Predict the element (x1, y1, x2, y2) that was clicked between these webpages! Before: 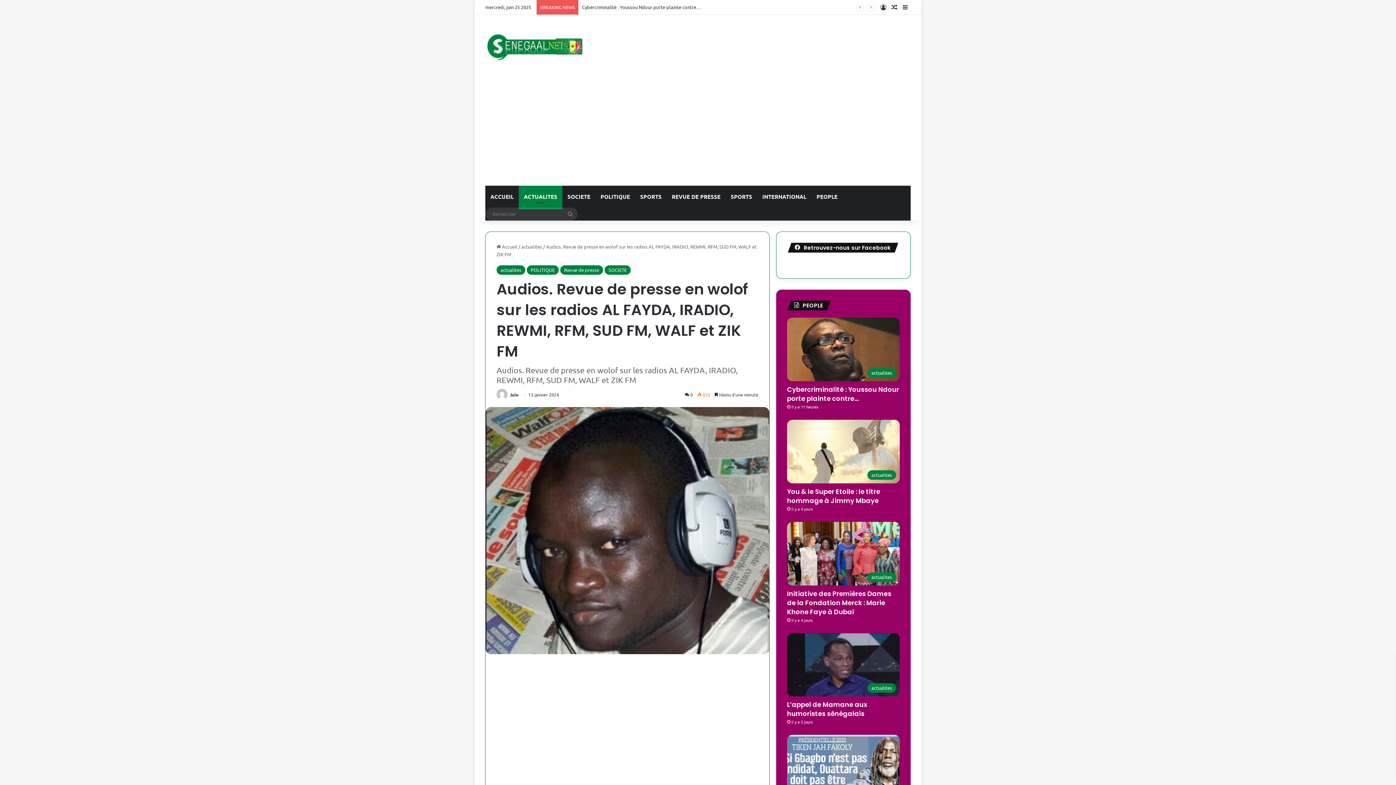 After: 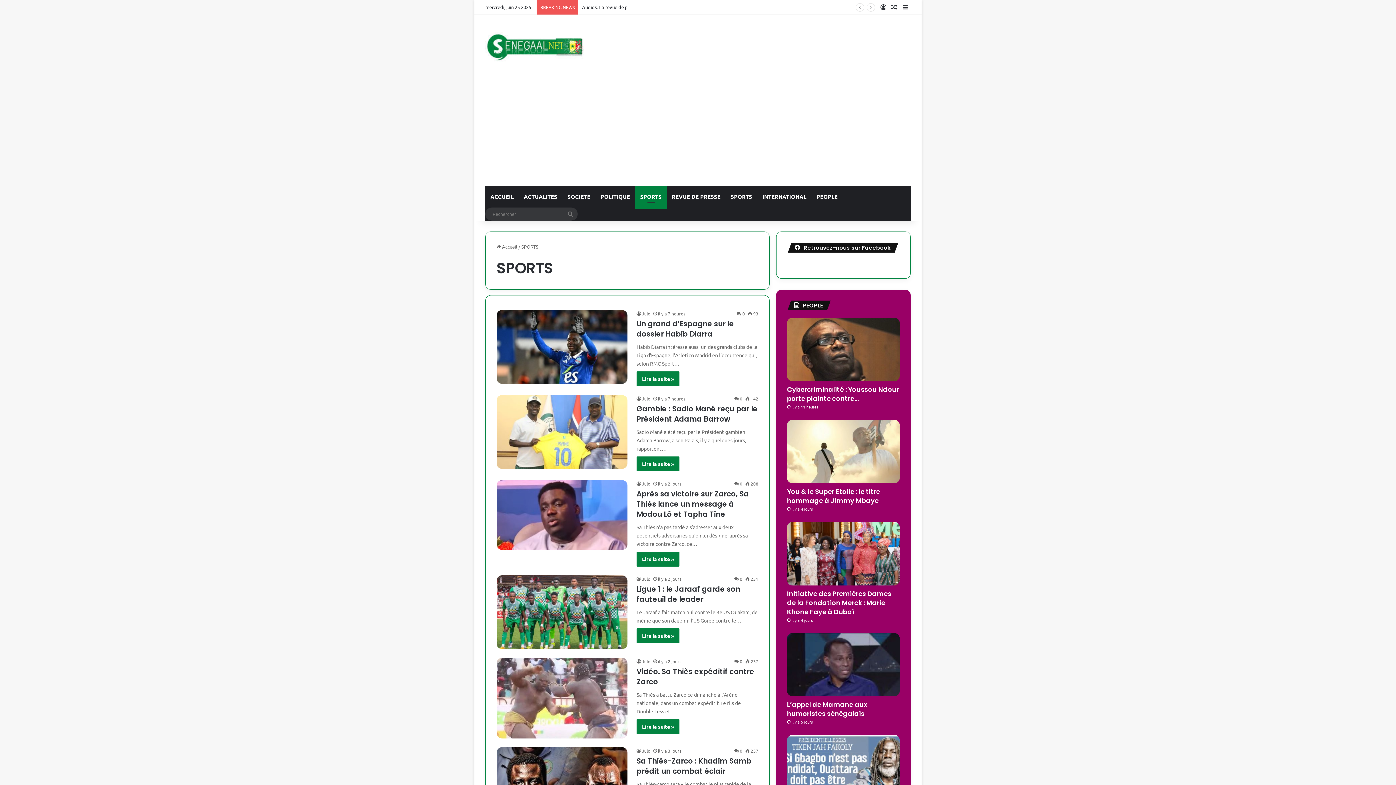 Action: label: SPORTS bbox: (635, 185, 666, 207)